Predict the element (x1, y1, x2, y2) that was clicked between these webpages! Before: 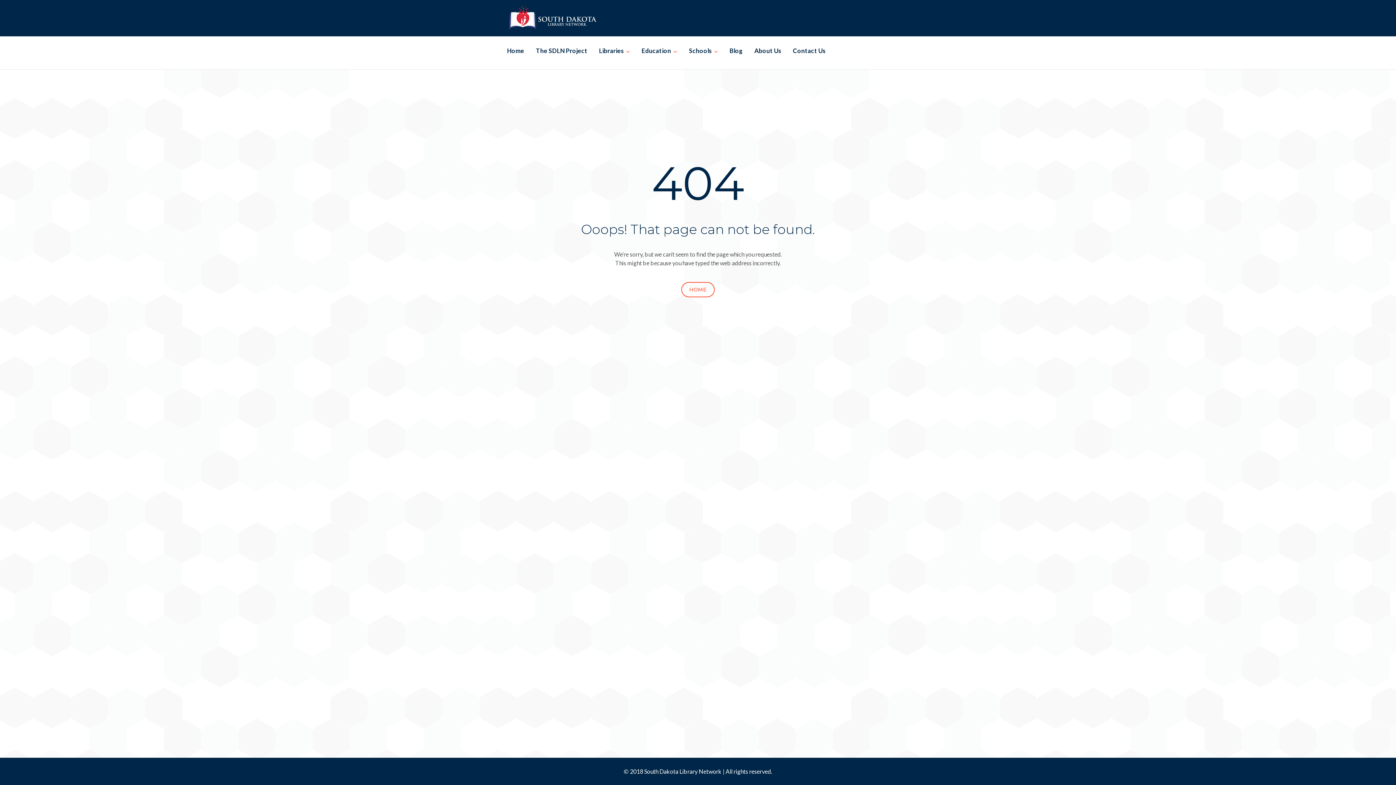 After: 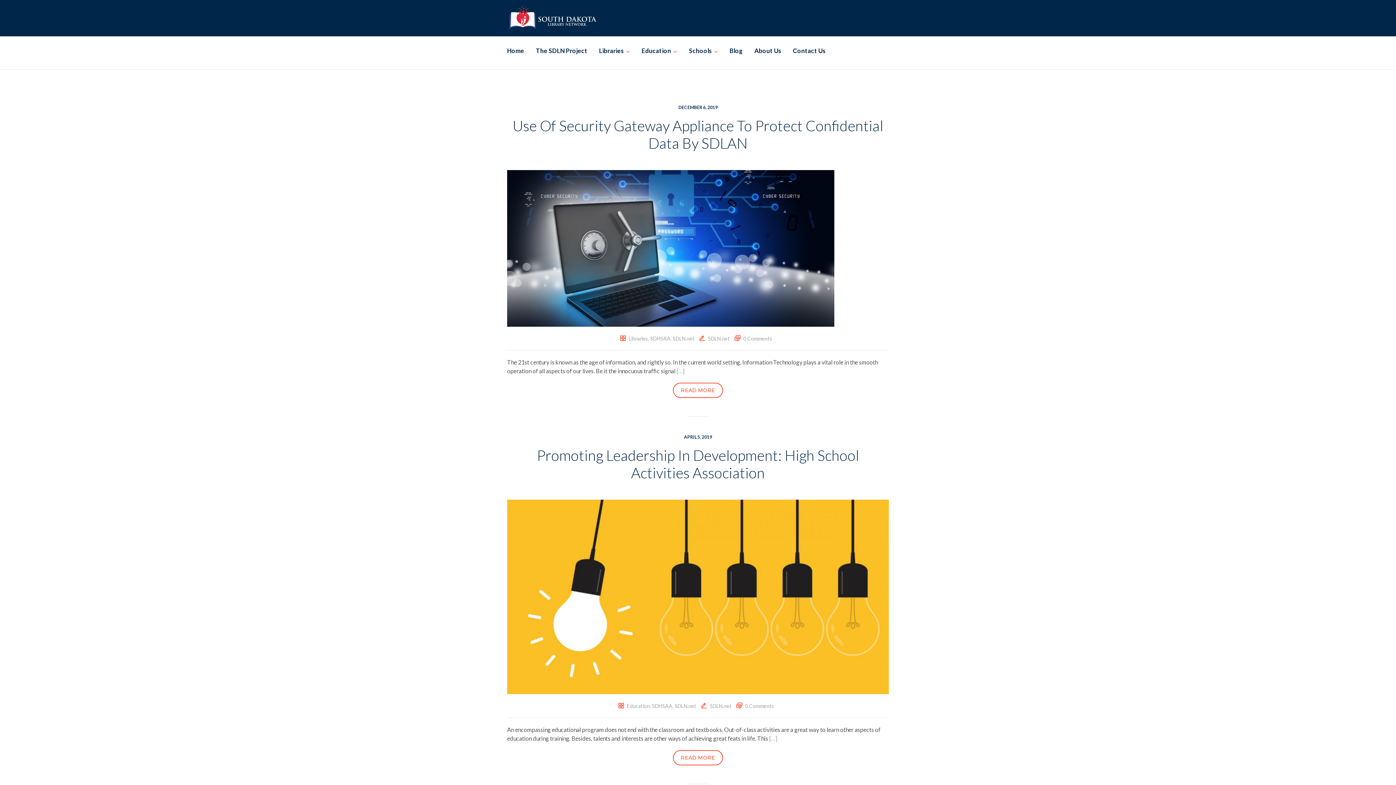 Action: label: Blog bbox: (724, 36, 748, 65)